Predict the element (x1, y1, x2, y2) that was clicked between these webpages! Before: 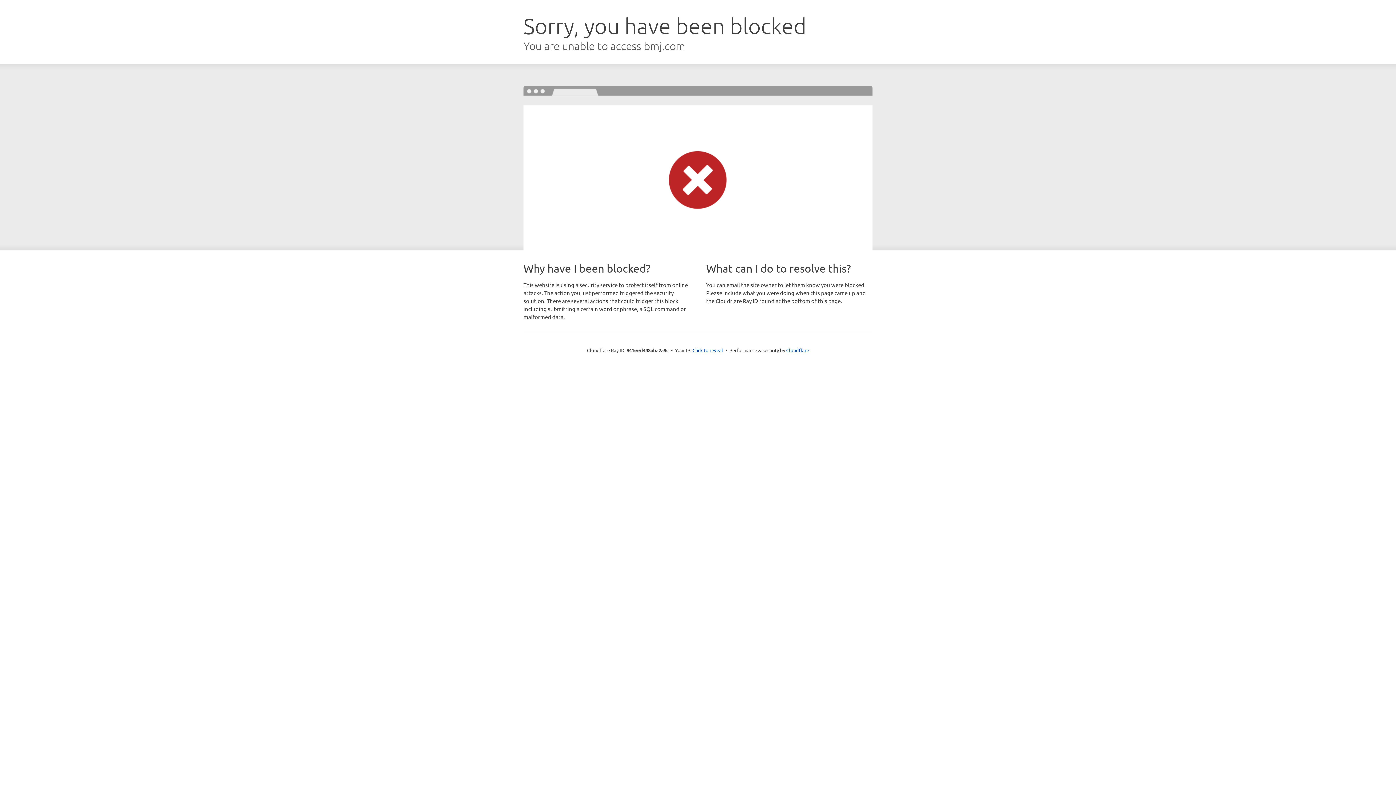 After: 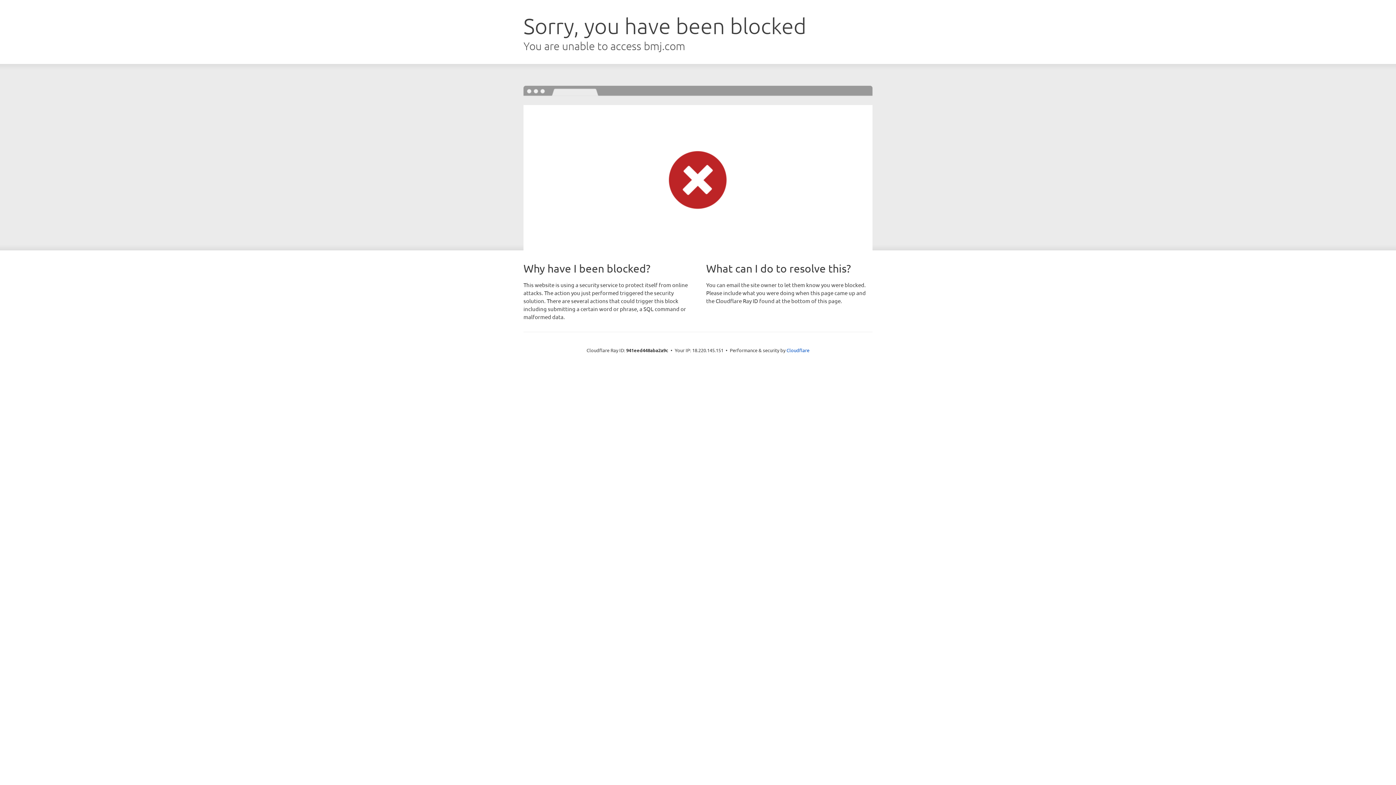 Action: bbox: (692, 346, 723, 353) label: Click to reveal